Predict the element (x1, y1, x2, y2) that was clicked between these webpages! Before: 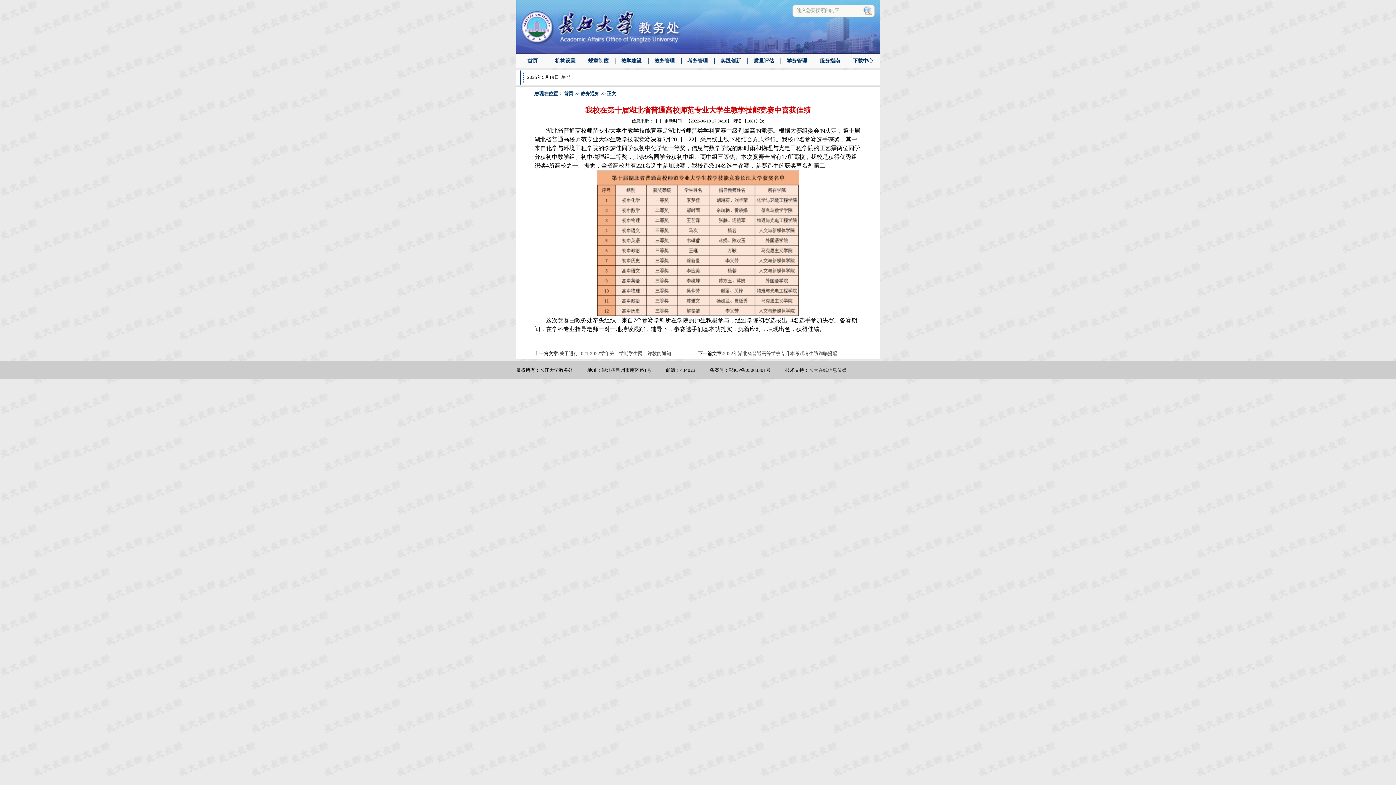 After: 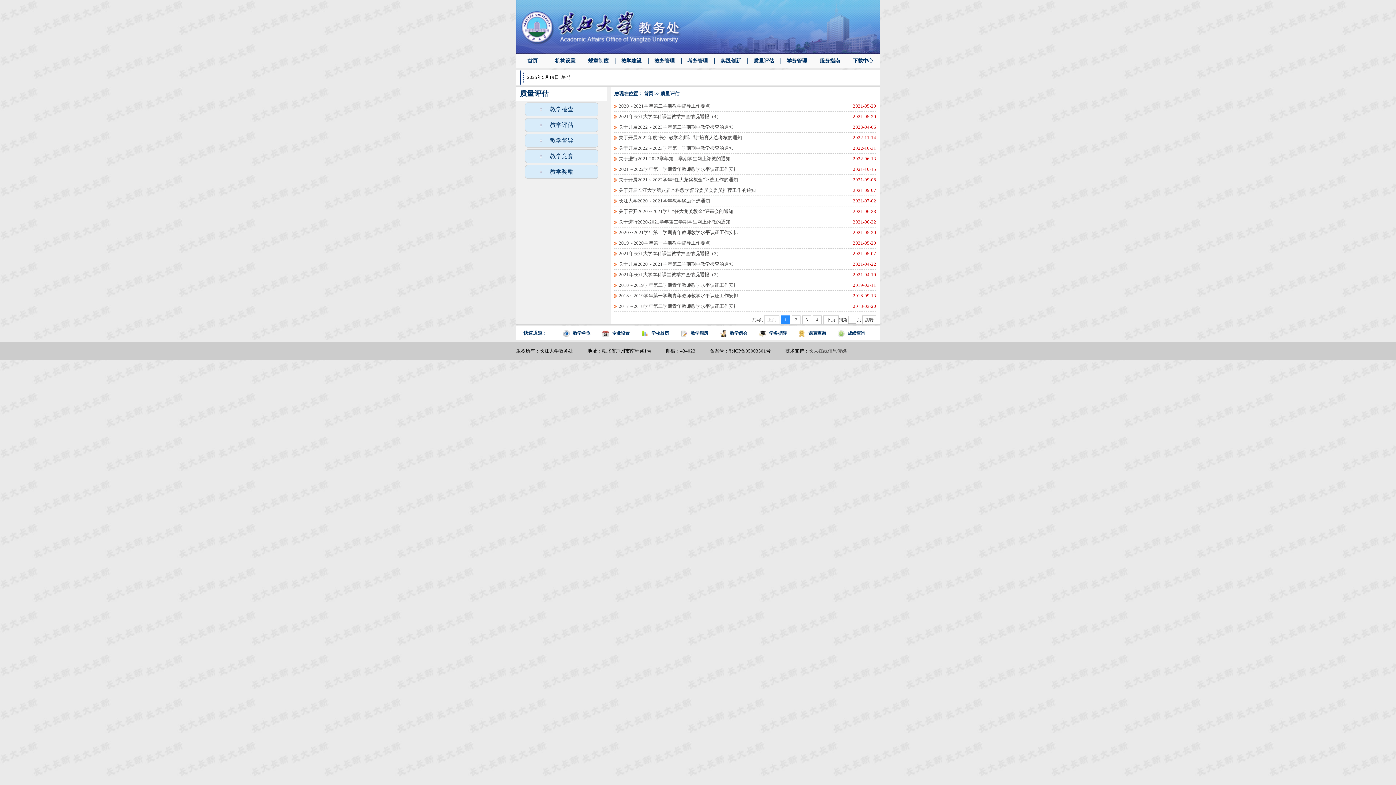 Action: bbox: (747, 53, 780, 68) label: 质量评估